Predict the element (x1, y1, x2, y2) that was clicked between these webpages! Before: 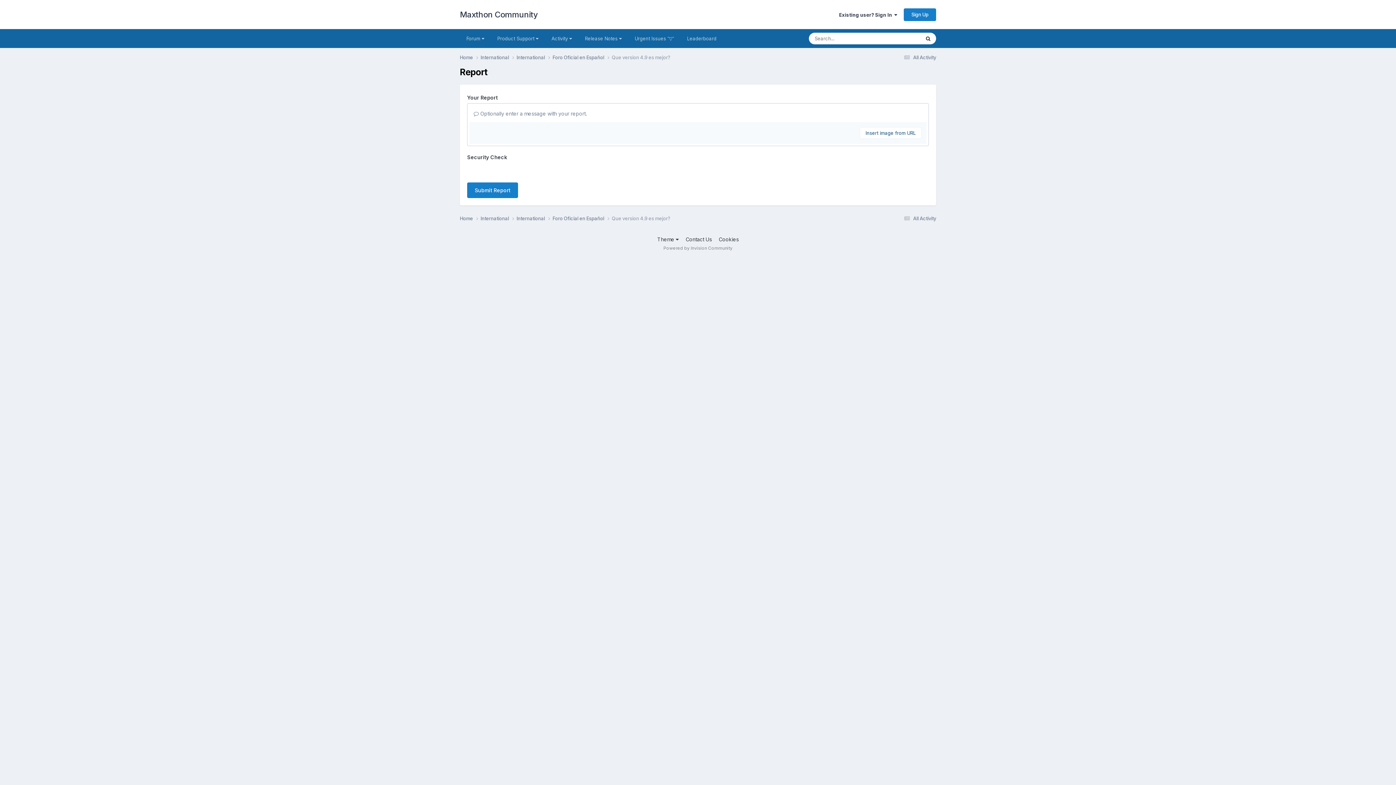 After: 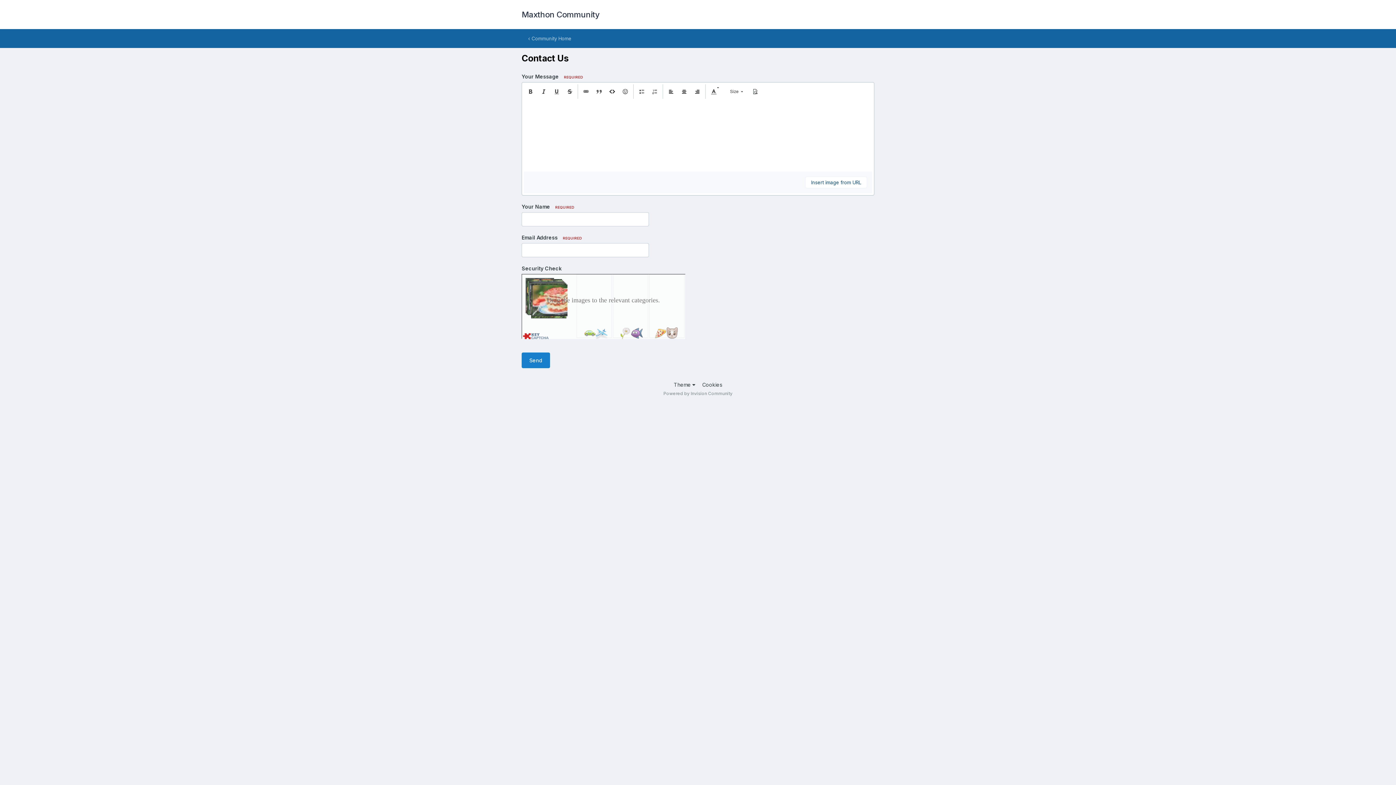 Action: bbox: (685, 221, 712, 227) label: Contact Us